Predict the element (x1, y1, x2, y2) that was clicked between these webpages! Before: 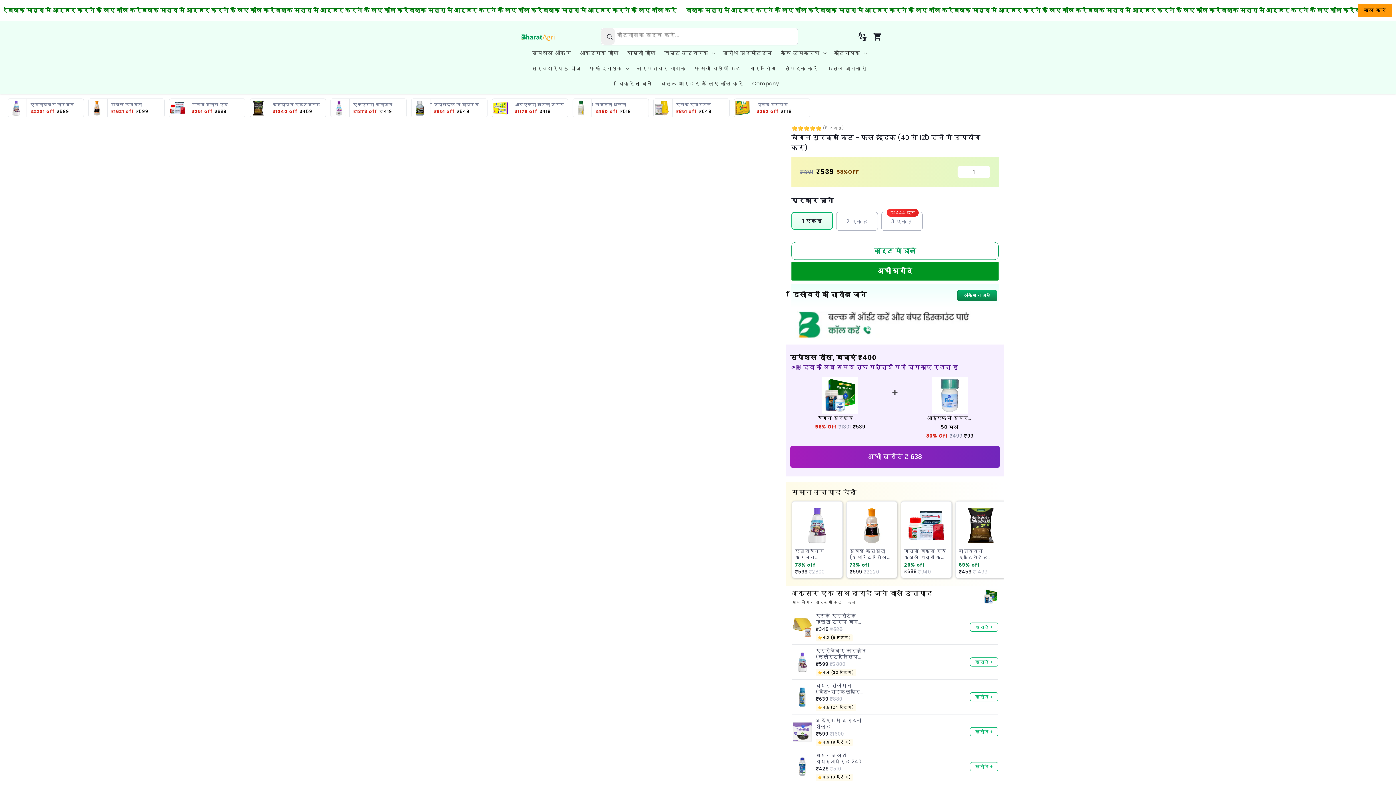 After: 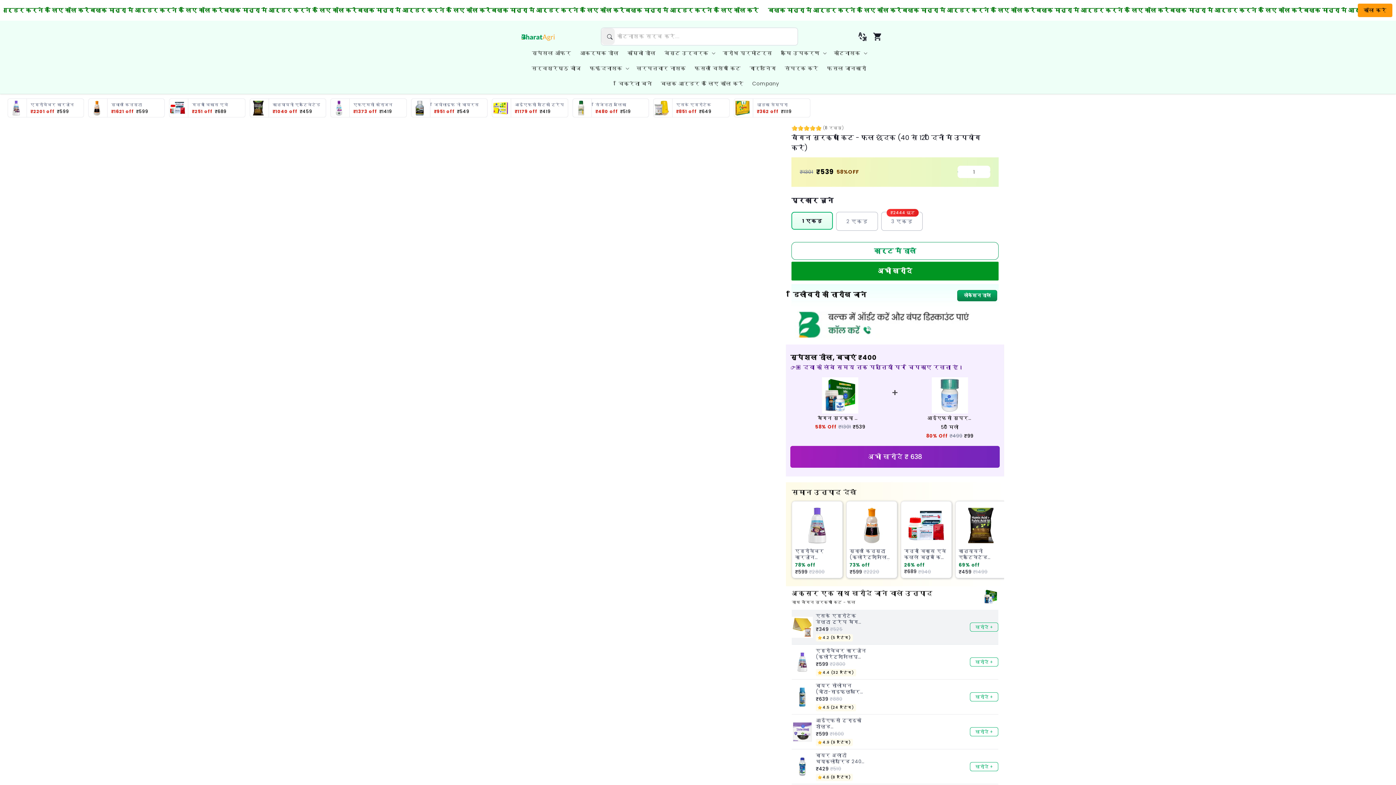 Action: bbox: (970, 465, 998, 474) label: खरीदें +